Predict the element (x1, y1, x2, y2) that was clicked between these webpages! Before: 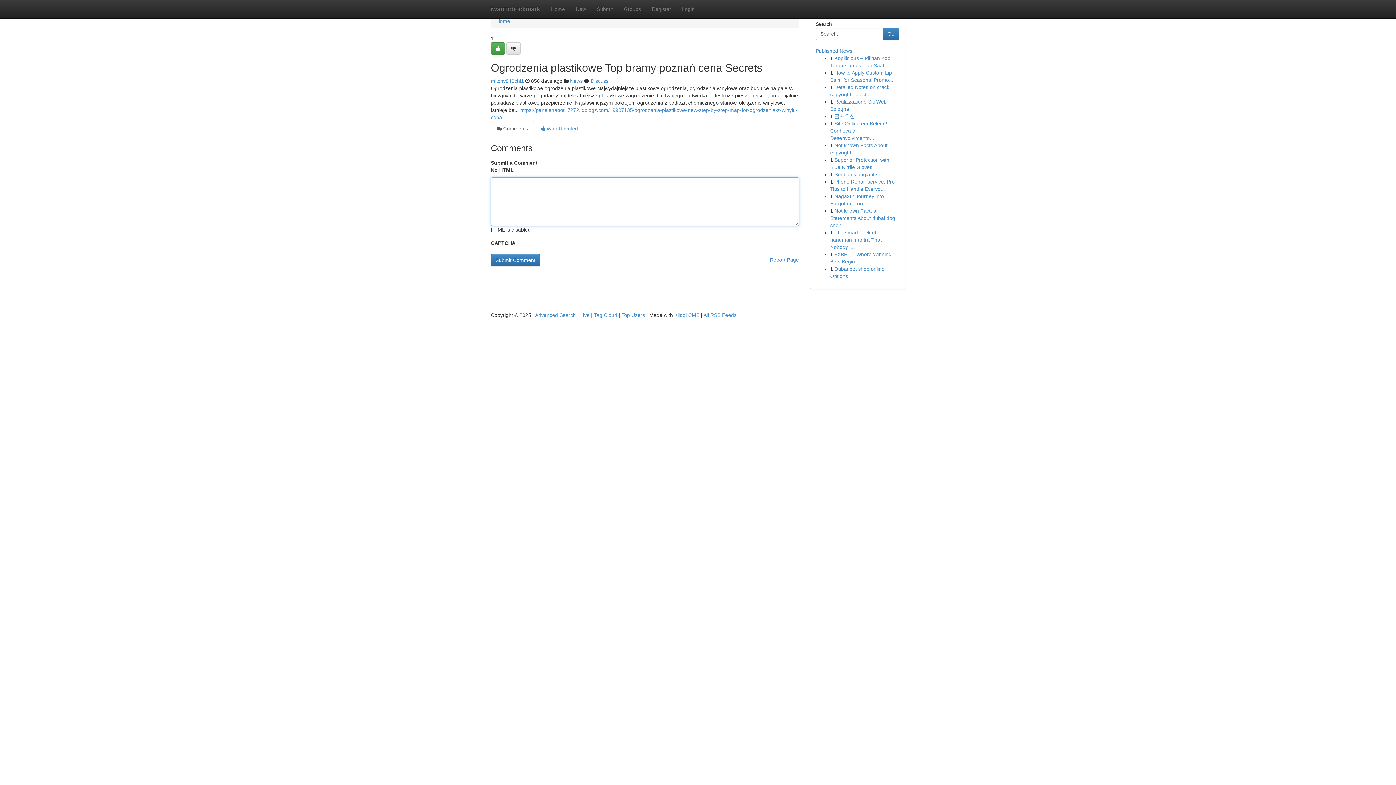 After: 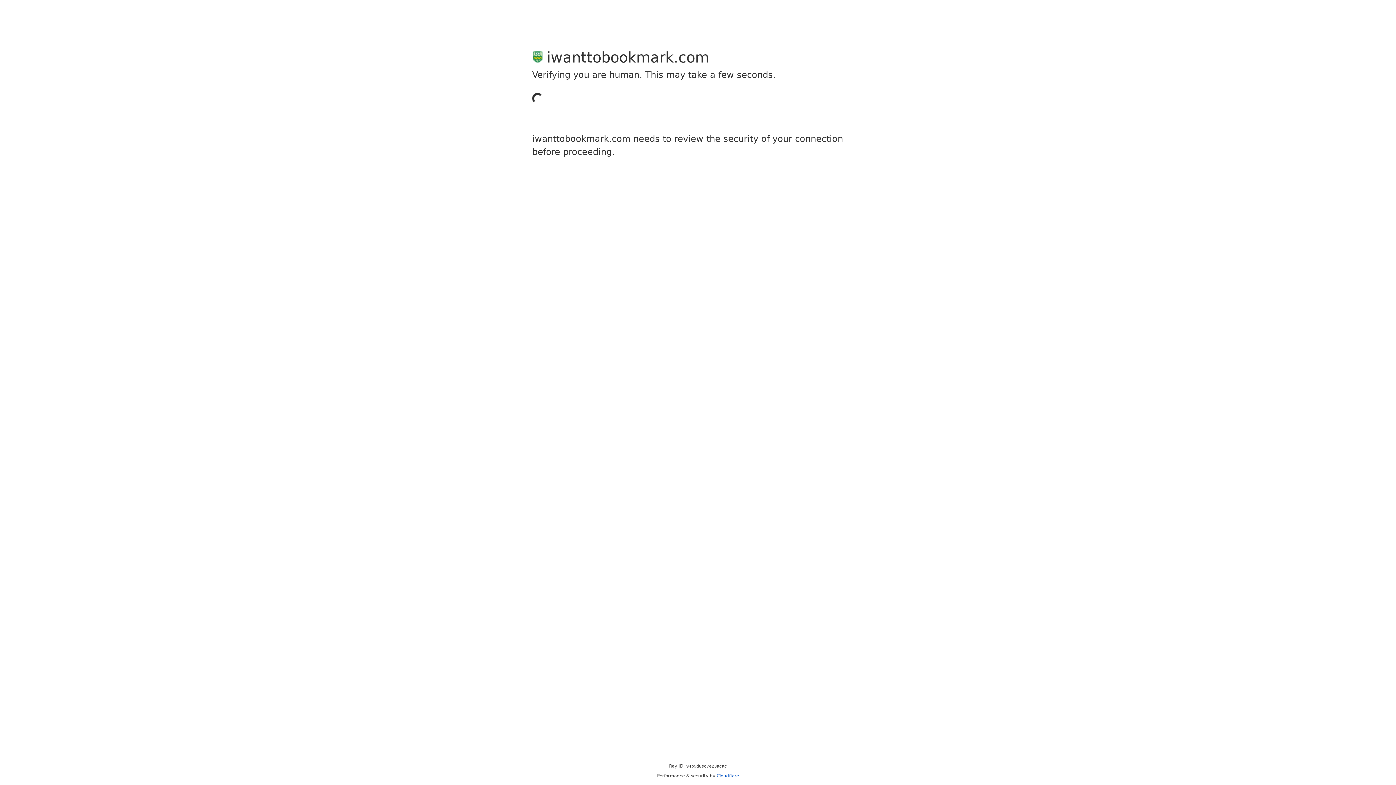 Action: bbox: (490, 42, 505, 54)